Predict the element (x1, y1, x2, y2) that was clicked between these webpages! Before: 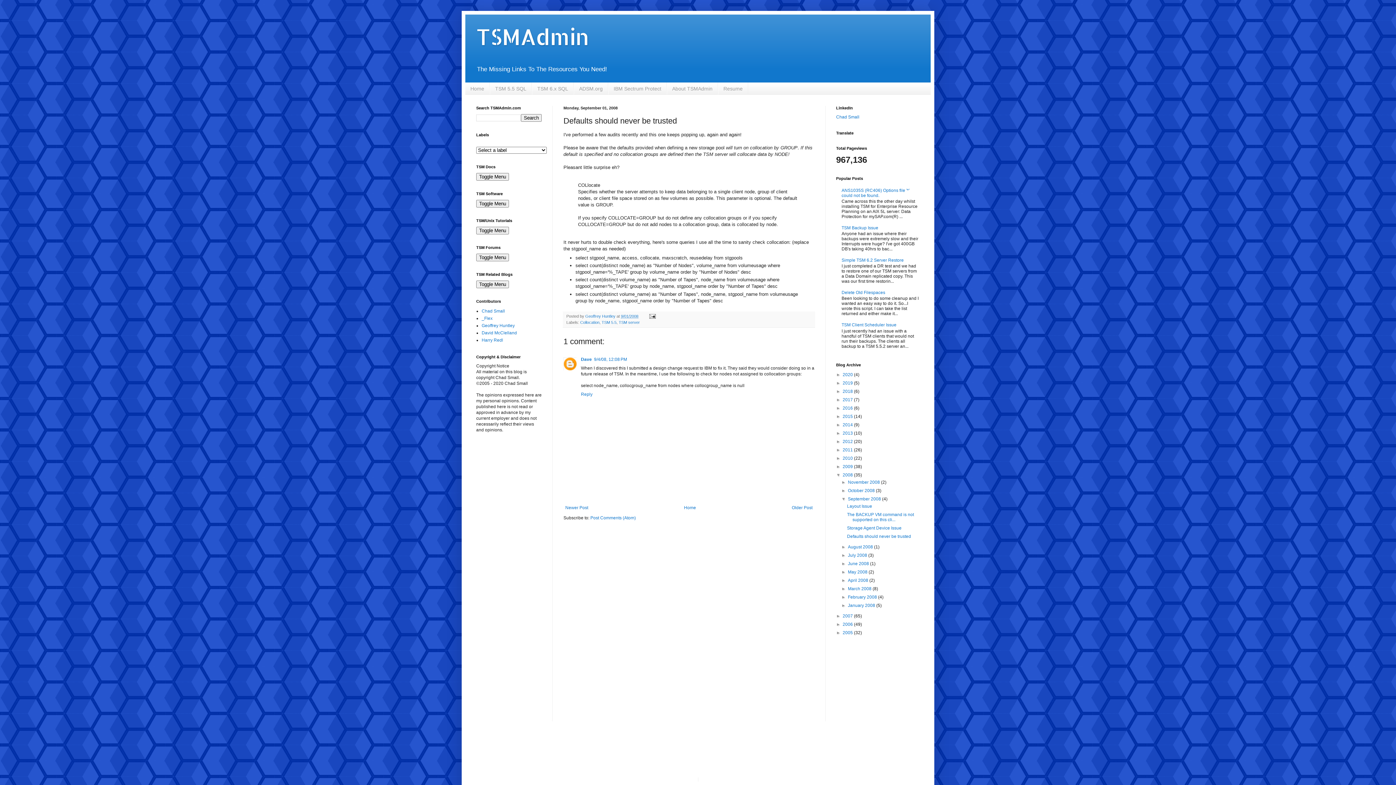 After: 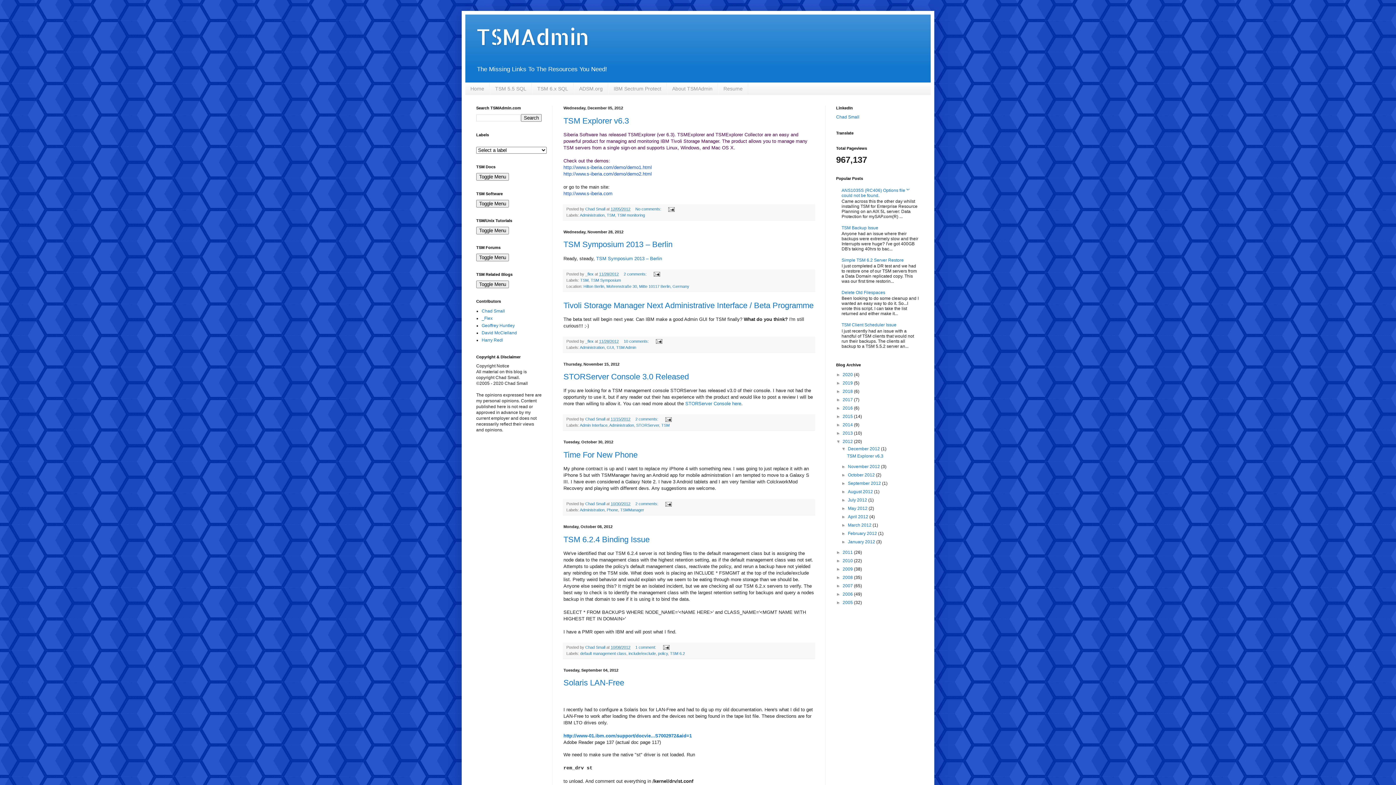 Action: label: 2012  bbox: (842, 439, 854, 444)